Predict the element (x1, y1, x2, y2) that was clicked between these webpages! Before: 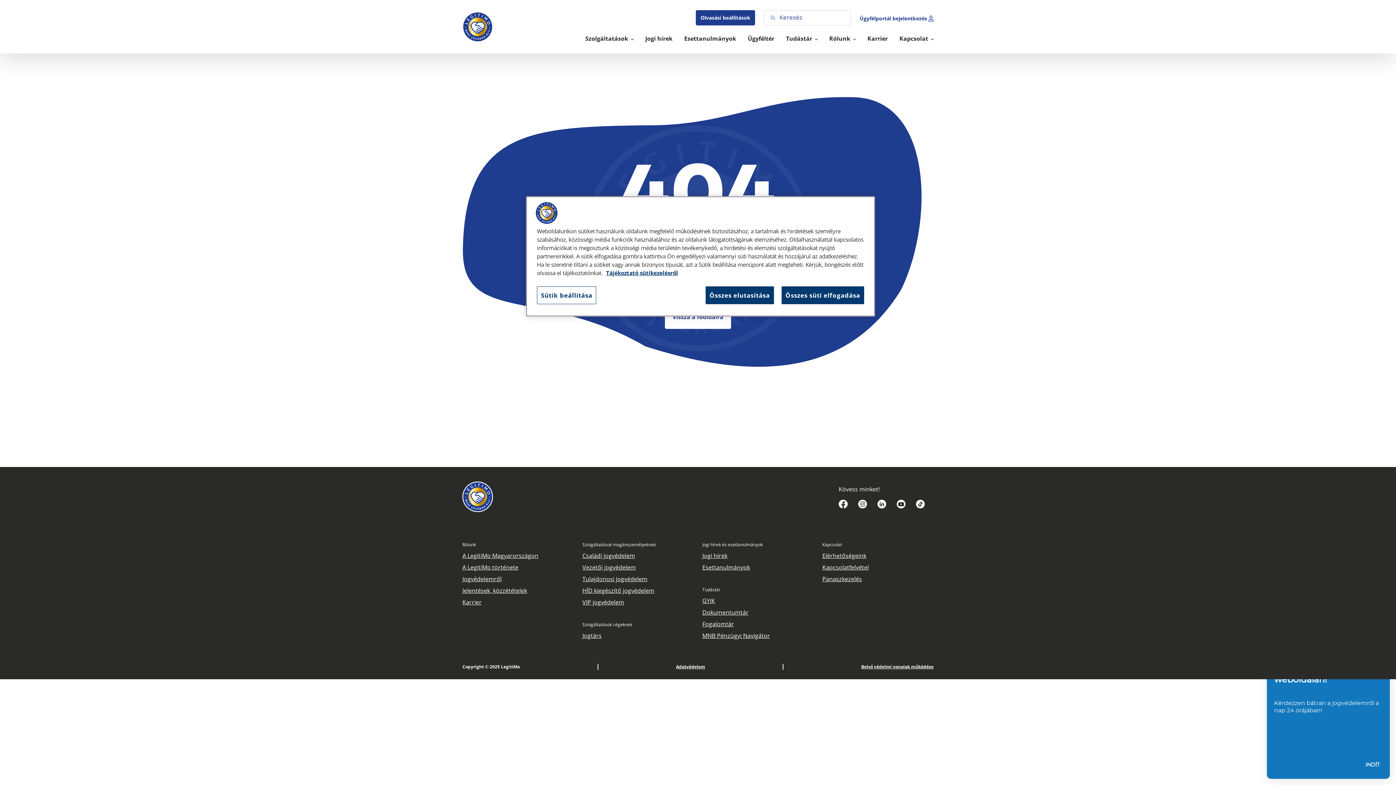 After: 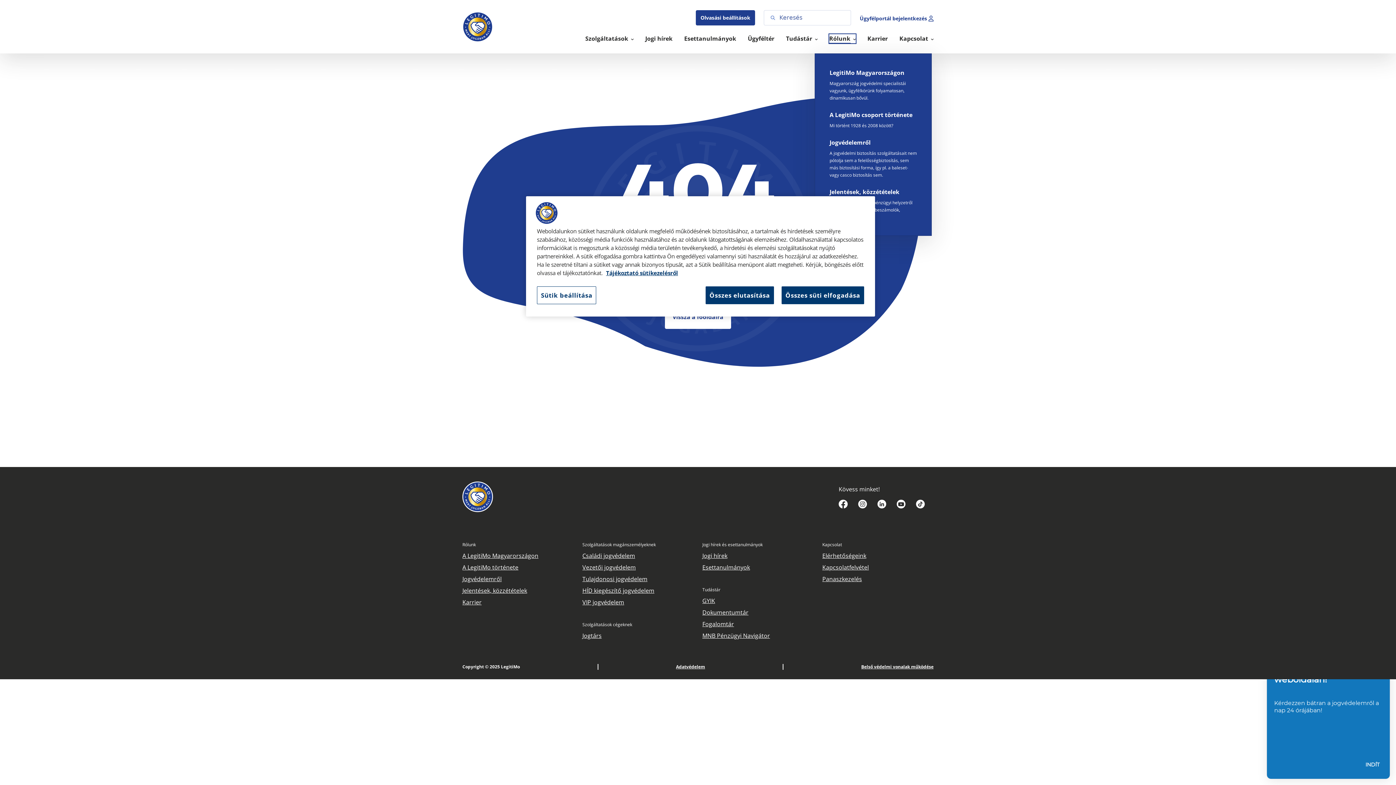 Action: bbox: (829, 34, 856, 43) label: Rólunk 